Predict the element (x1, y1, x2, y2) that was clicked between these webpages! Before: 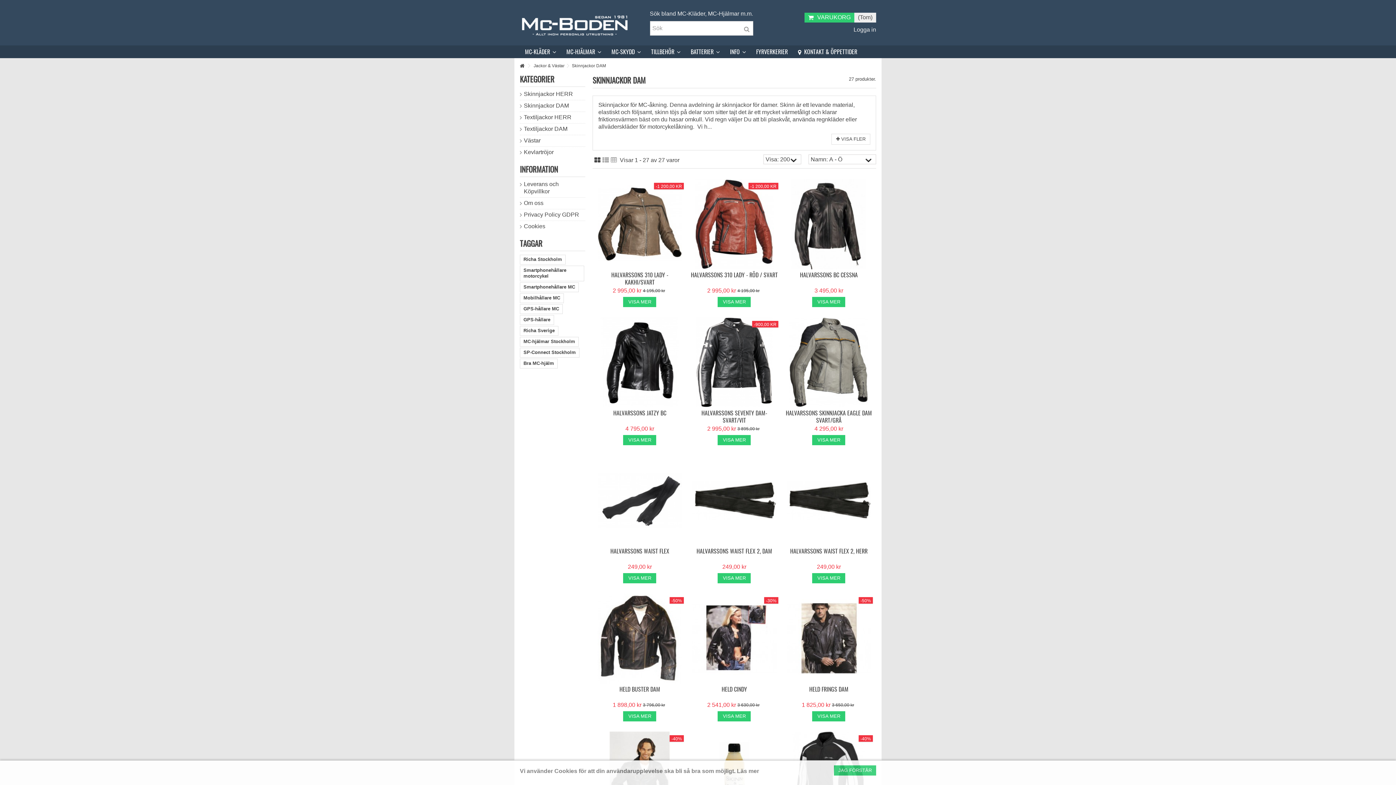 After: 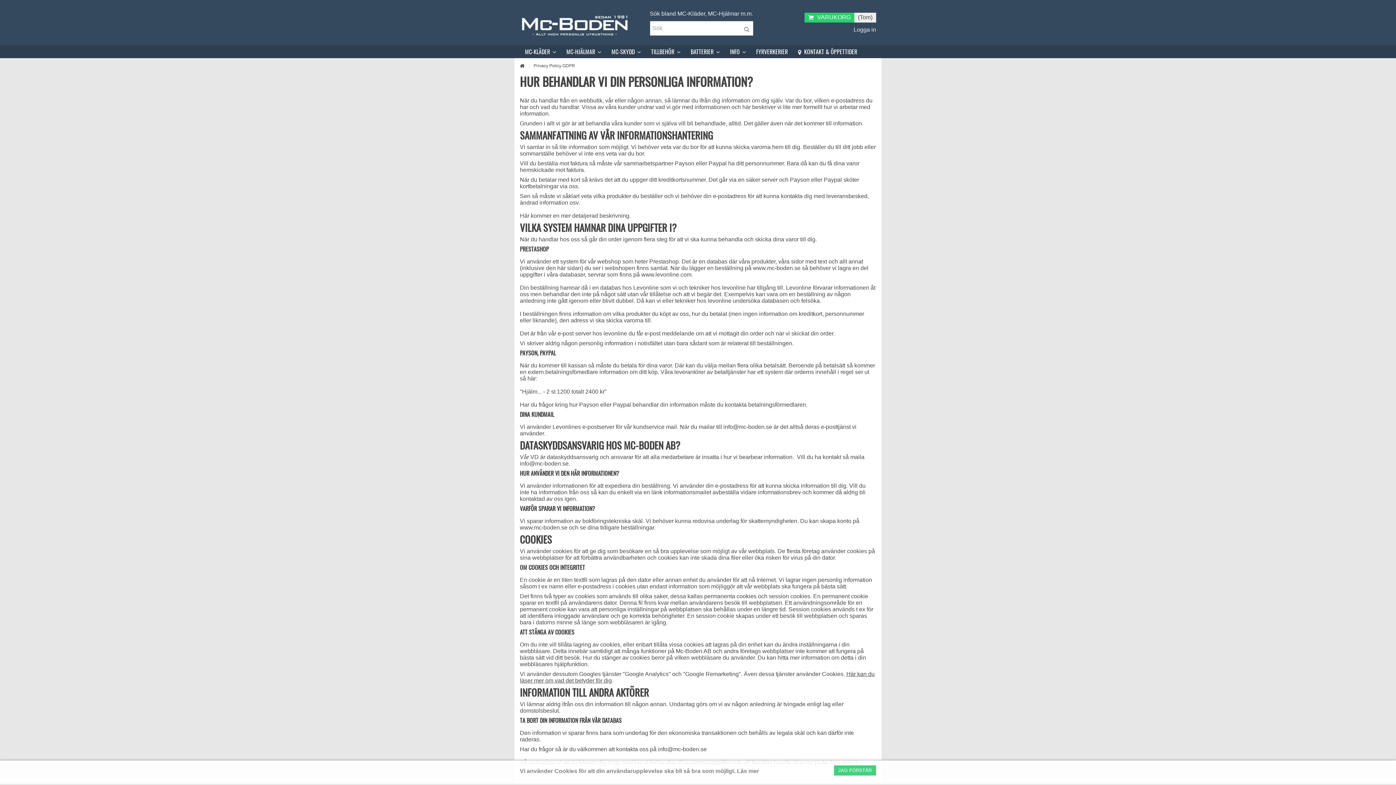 Action: bbox: (520, 211, 585, 218) label: Privacy Policy GDPR